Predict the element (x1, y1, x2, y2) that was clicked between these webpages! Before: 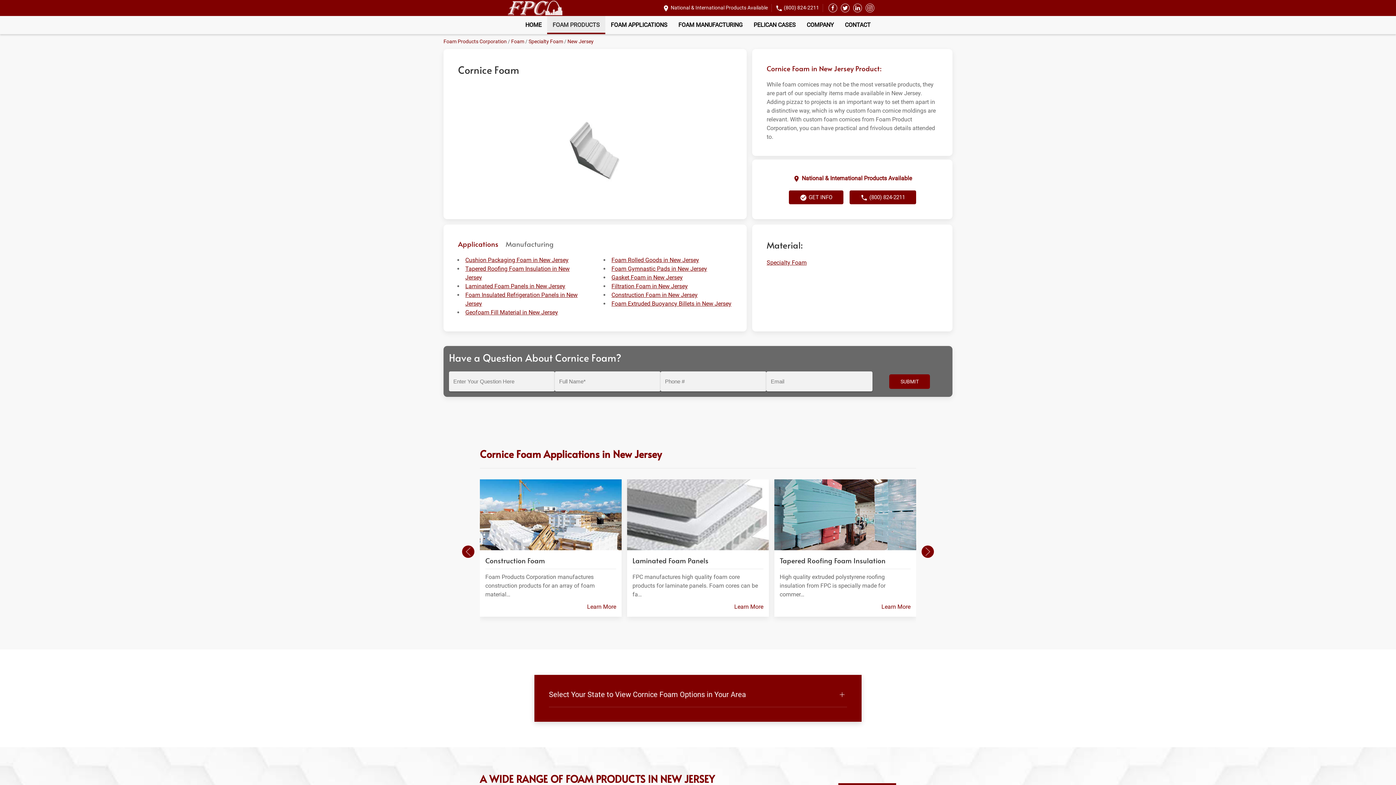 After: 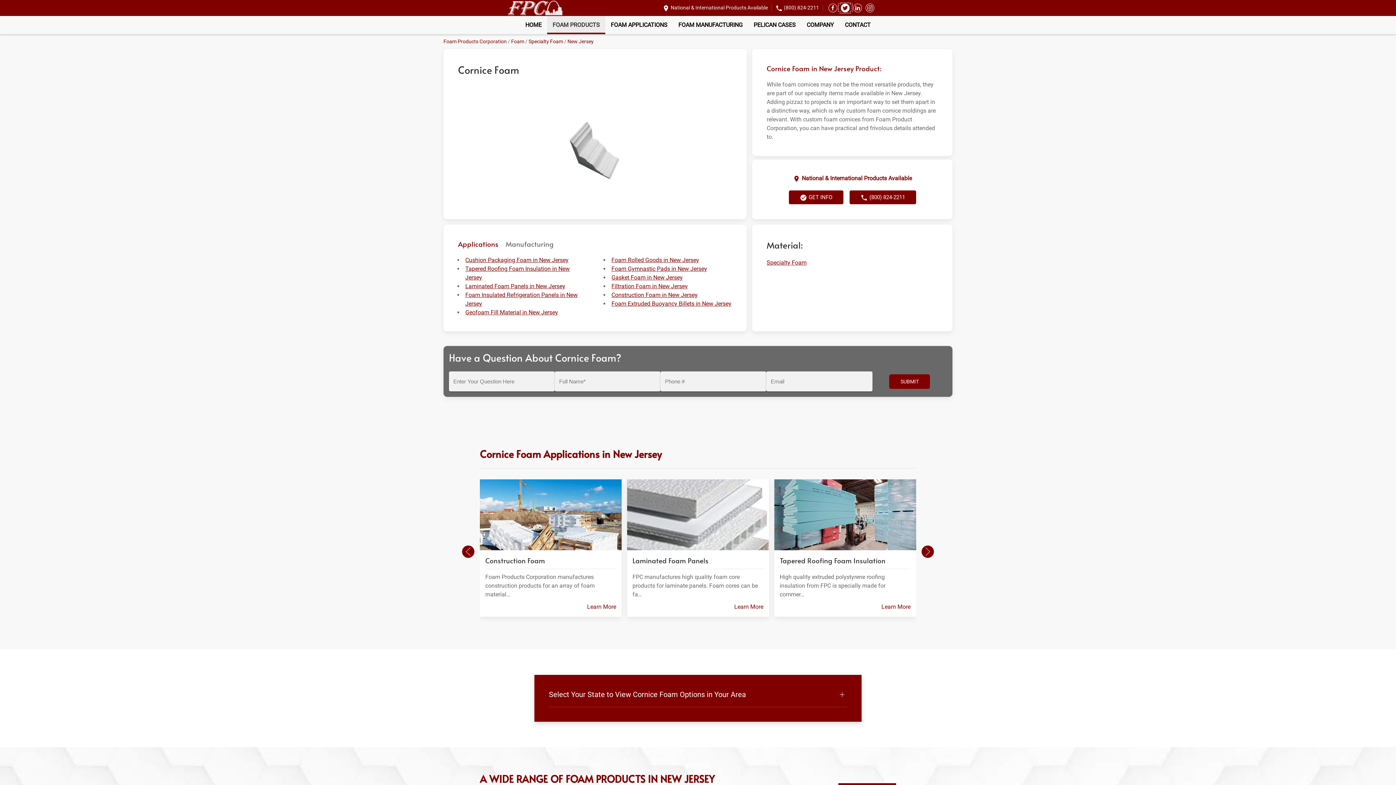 Action: bbox: (839, 4, 851, 10)